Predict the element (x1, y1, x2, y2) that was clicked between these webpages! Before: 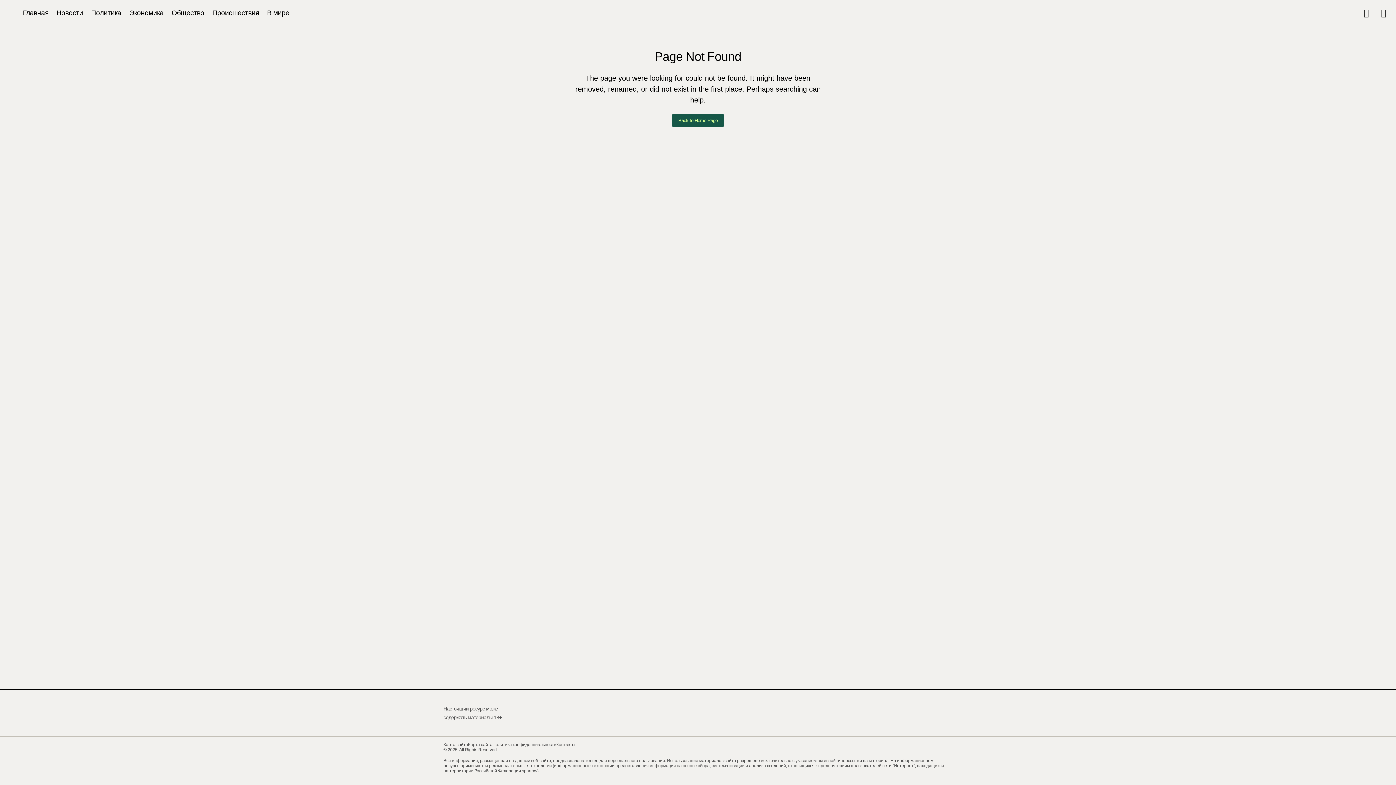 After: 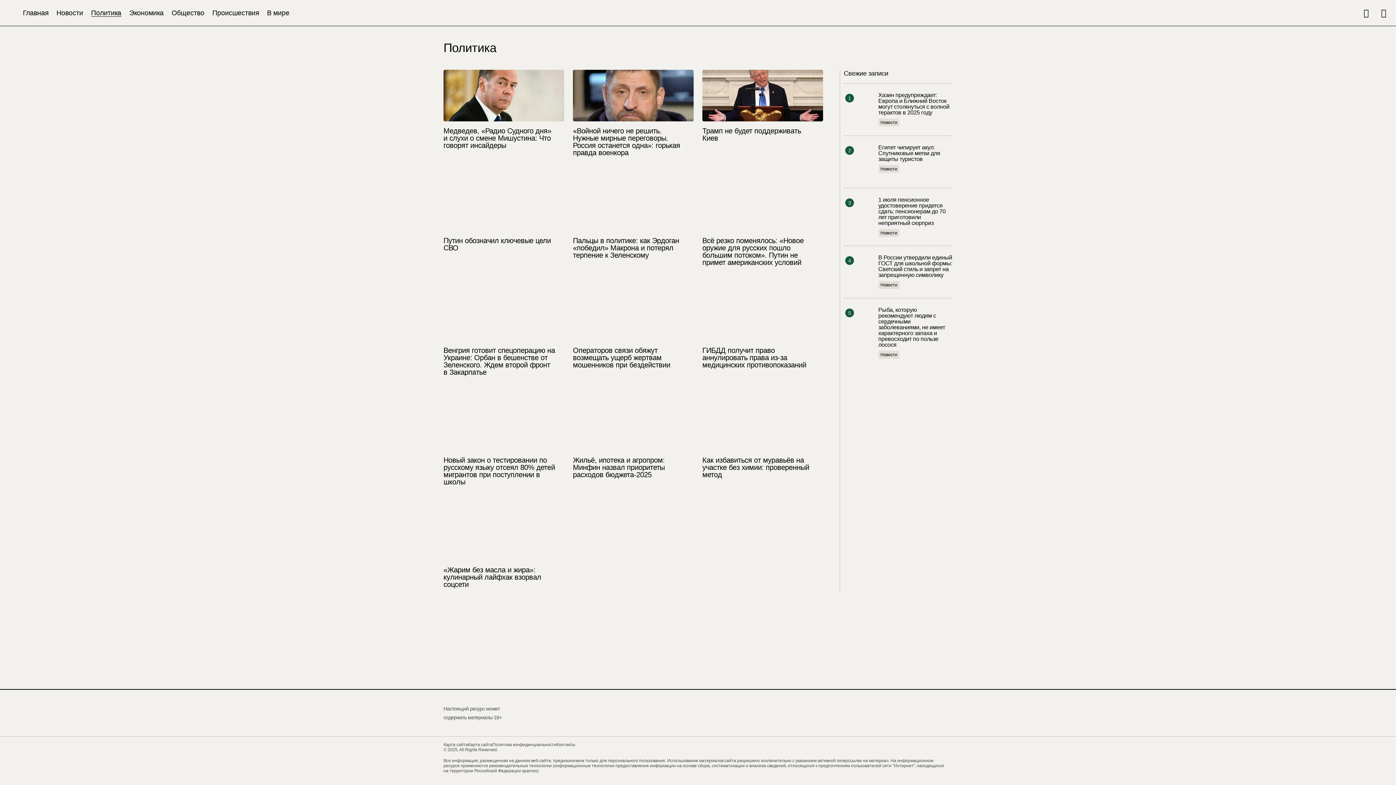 Action: bbox: (87, 0, 125, 25) label: Политика